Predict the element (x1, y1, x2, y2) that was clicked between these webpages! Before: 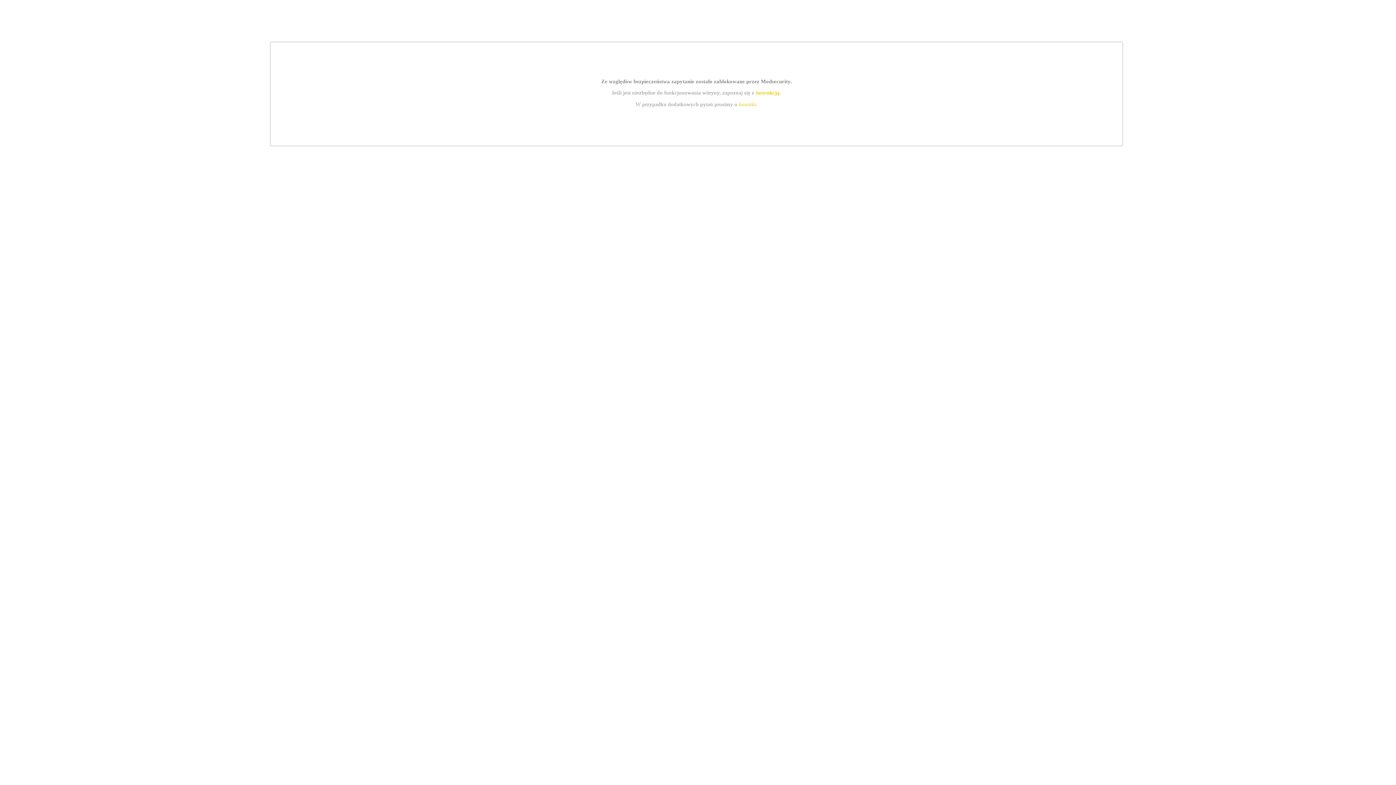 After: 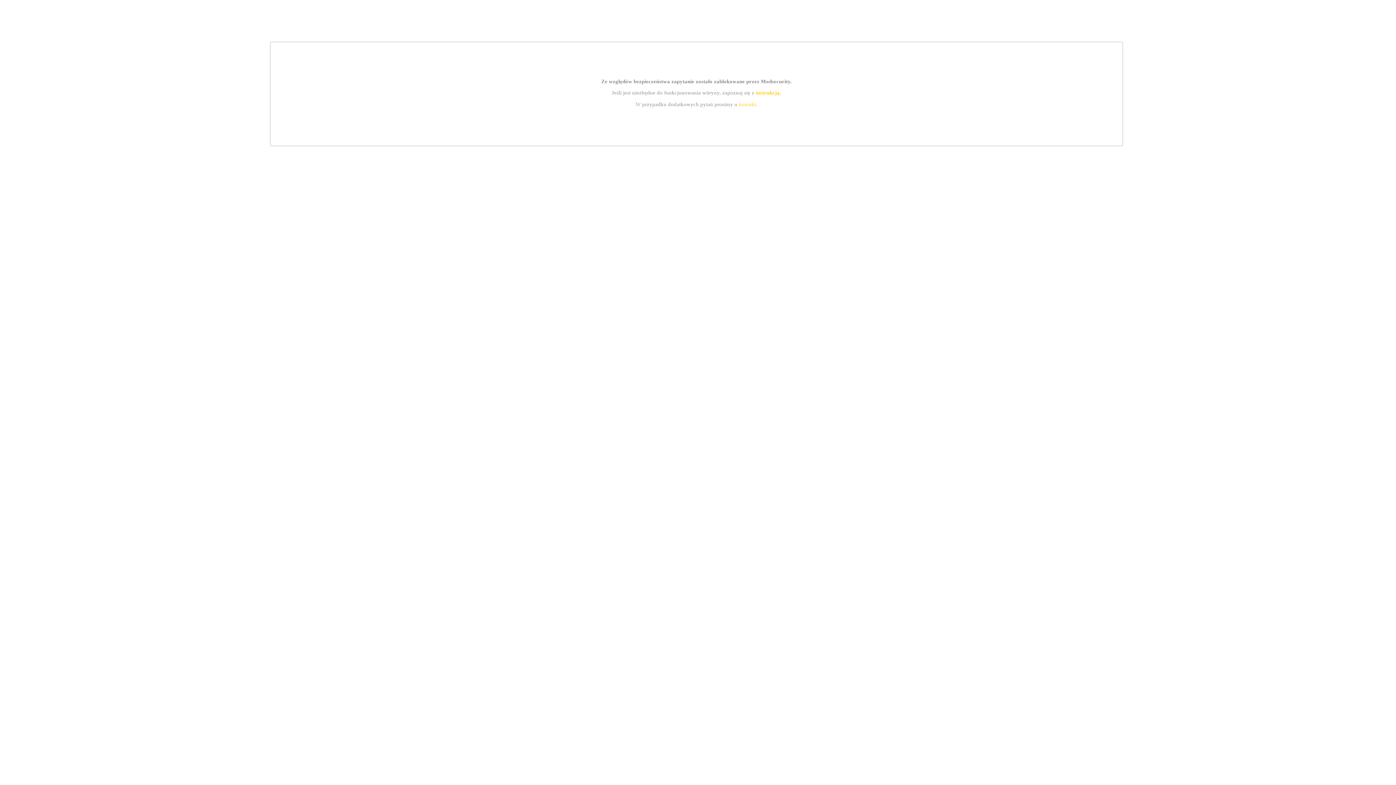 Action: label: kontakt bbox: (739, 101, 756, 107)